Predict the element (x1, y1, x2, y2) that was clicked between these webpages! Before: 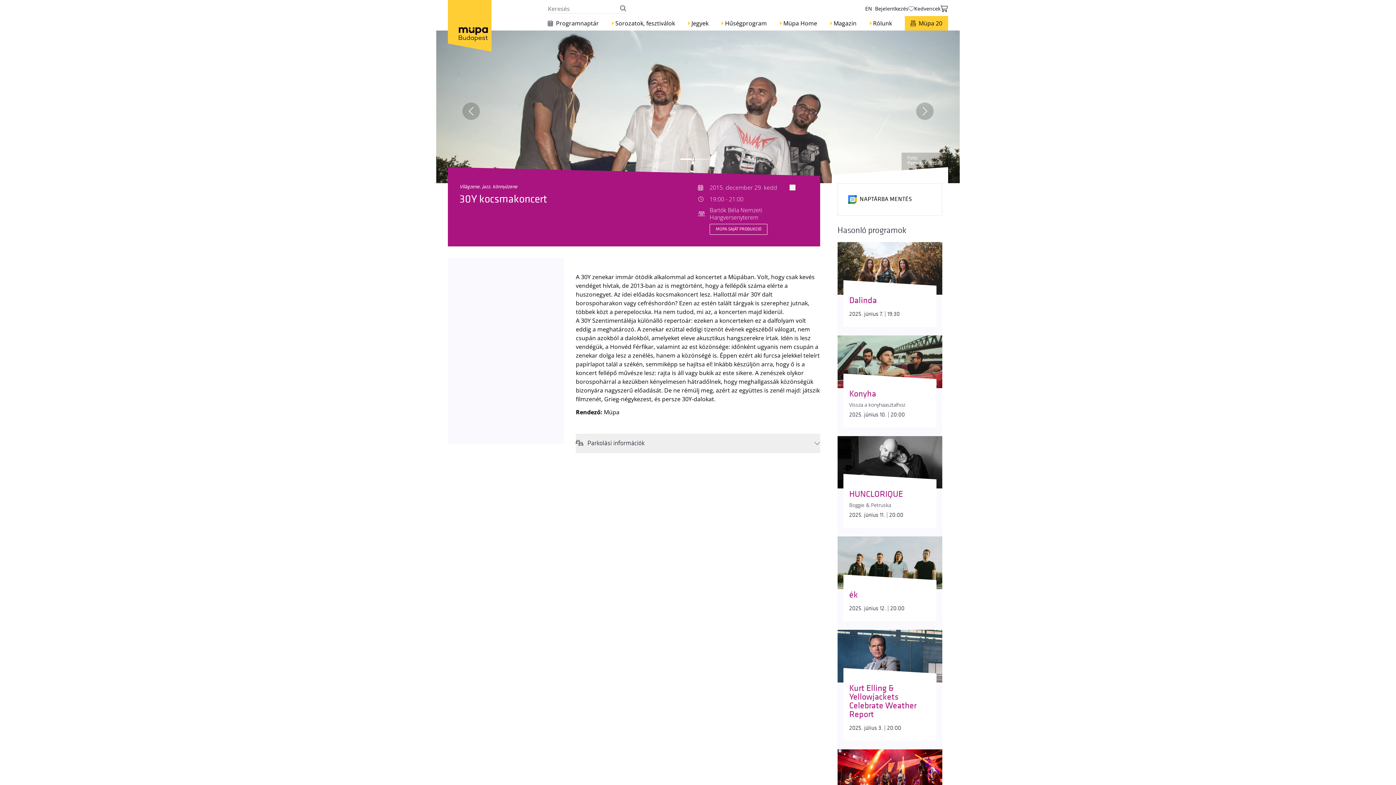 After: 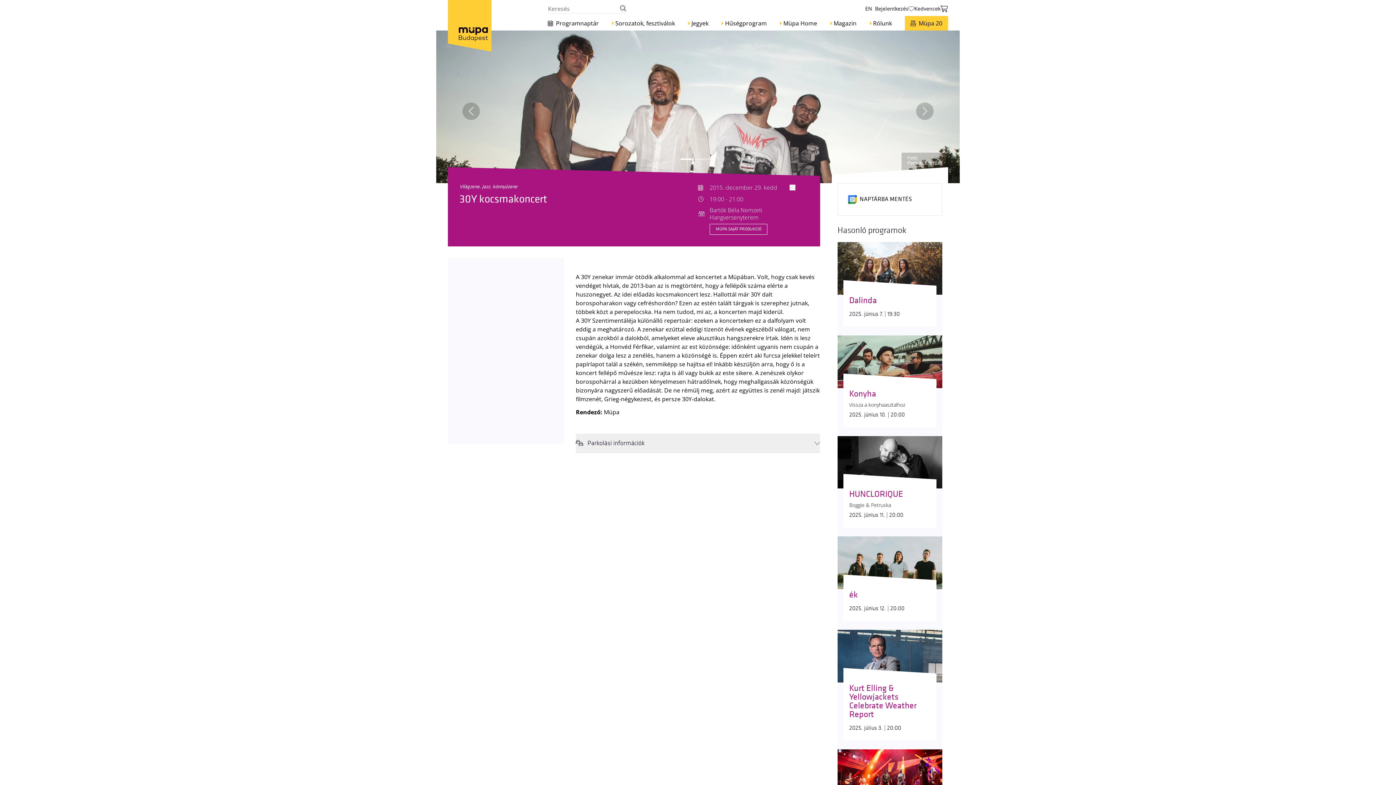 Action: label: NAPTÁRBA MENTÉS bbox: (848, 195, 912, 204)